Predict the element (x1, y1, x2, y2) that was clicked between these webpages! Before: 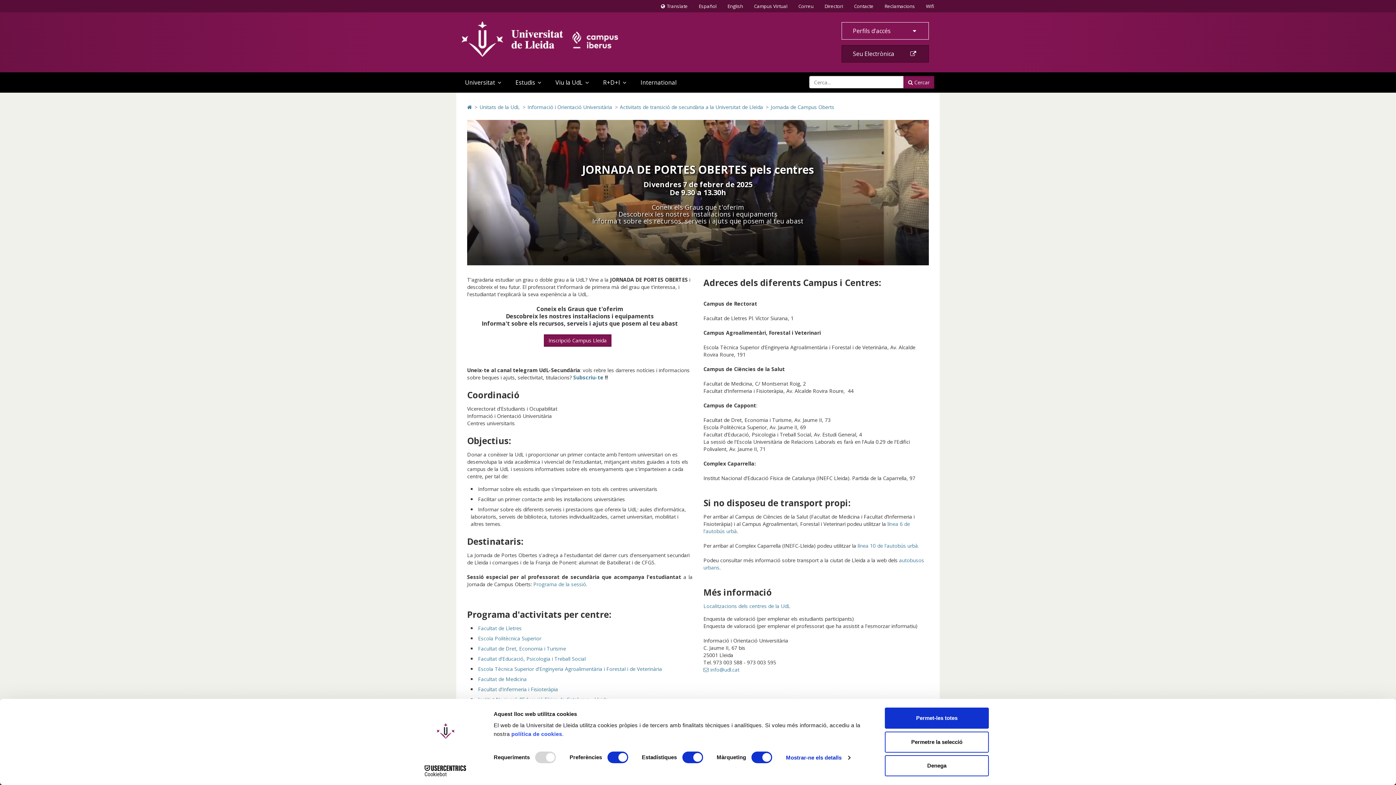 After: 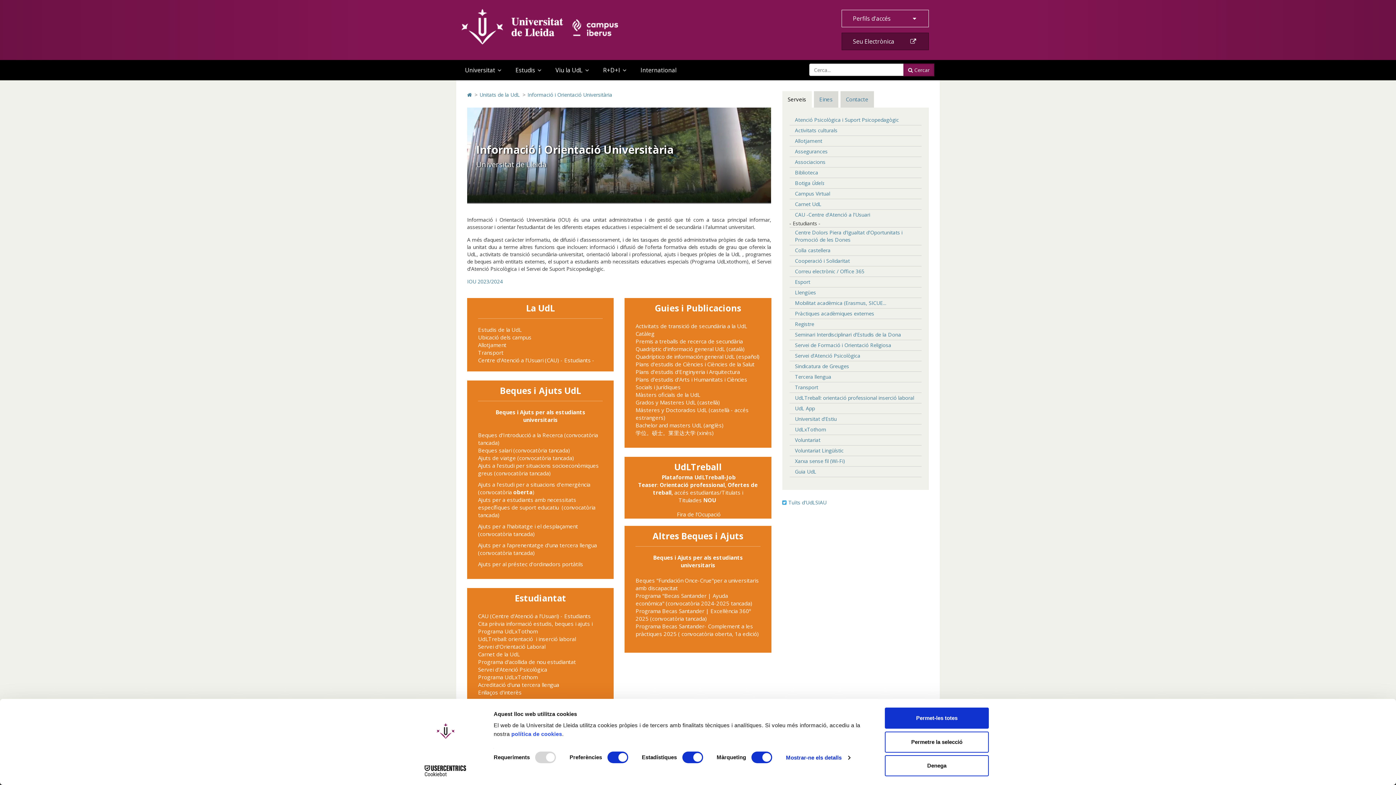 Action: bbox: (527, 103, 612, 110) label: Informació i Orientació Universitària